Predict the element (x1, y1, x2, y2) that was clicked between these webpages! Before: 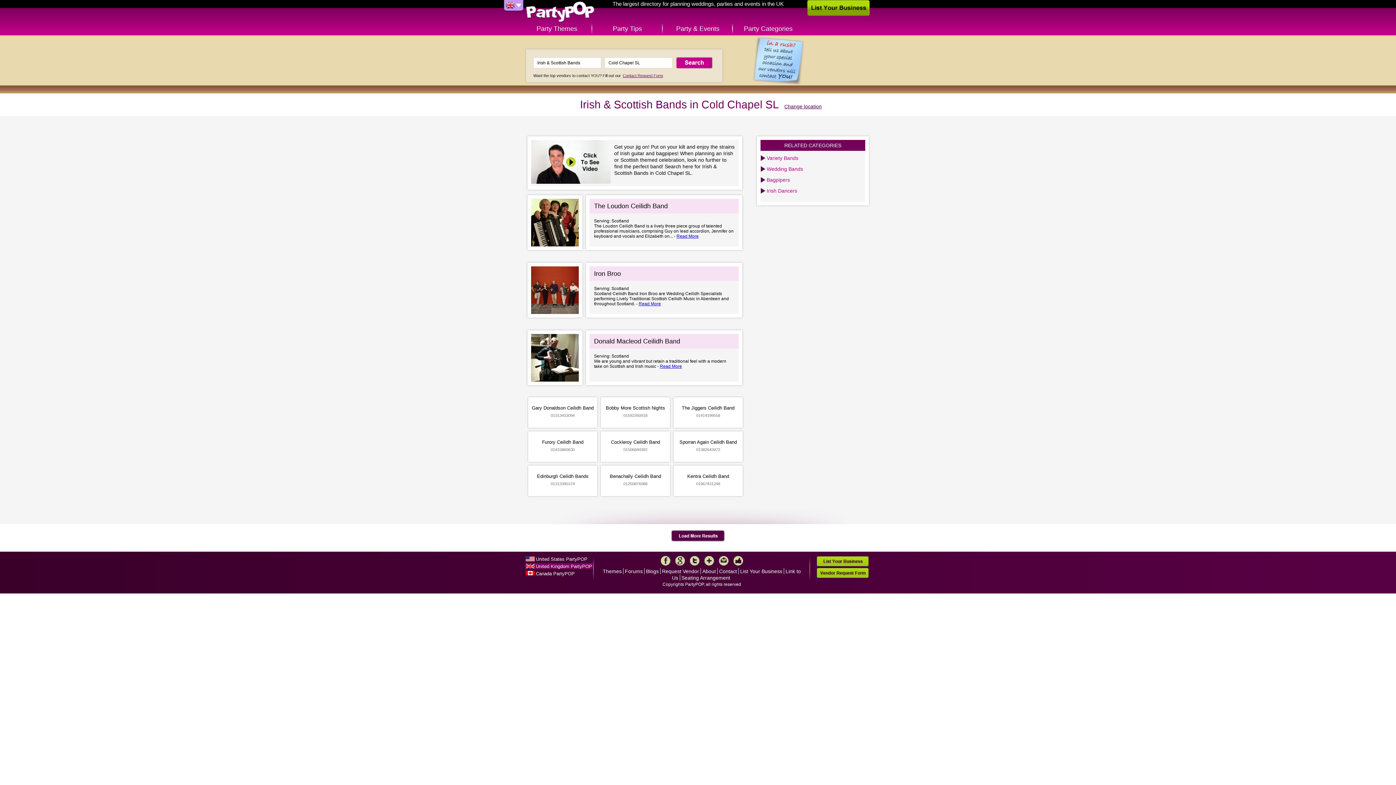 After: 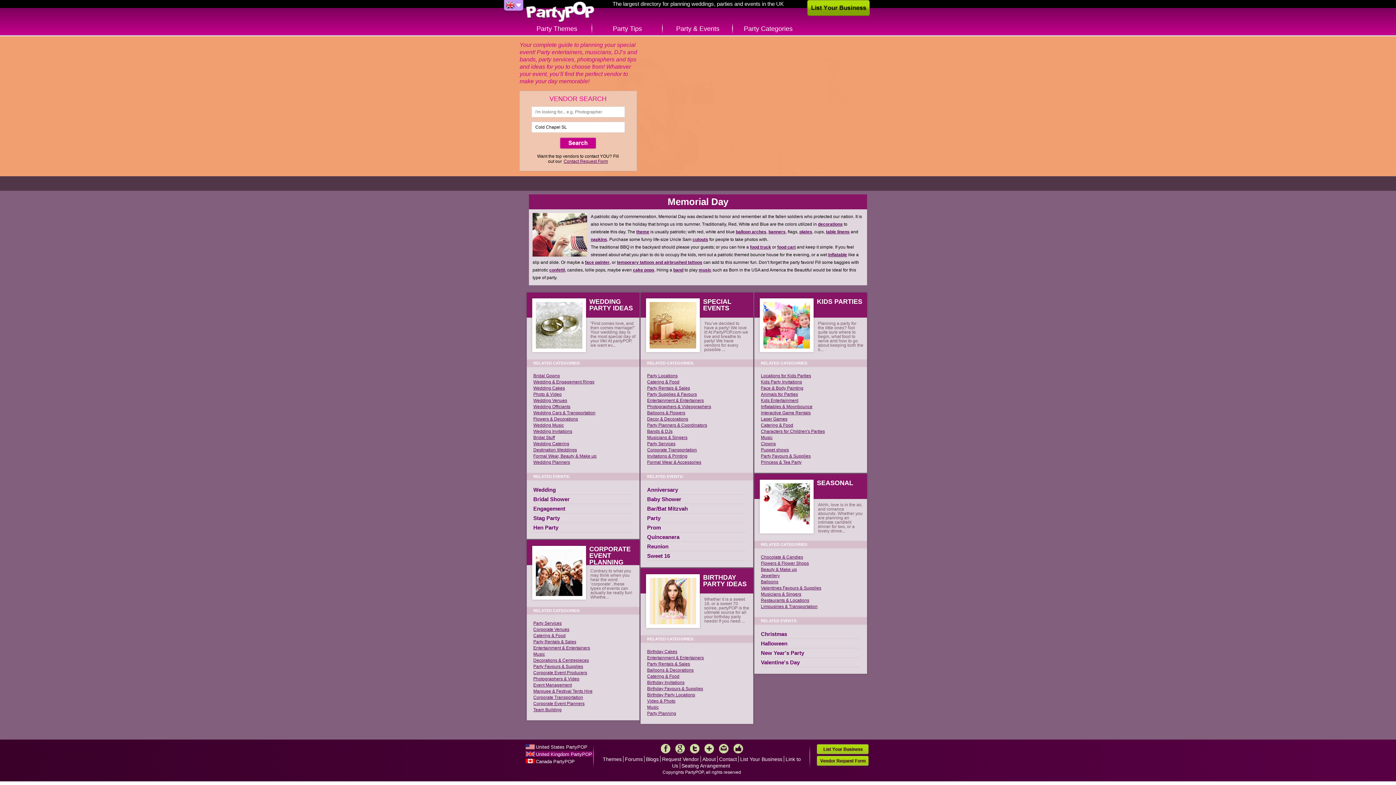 Action: label: PartyPOP UK bbox: (525, 1, 594, 22)